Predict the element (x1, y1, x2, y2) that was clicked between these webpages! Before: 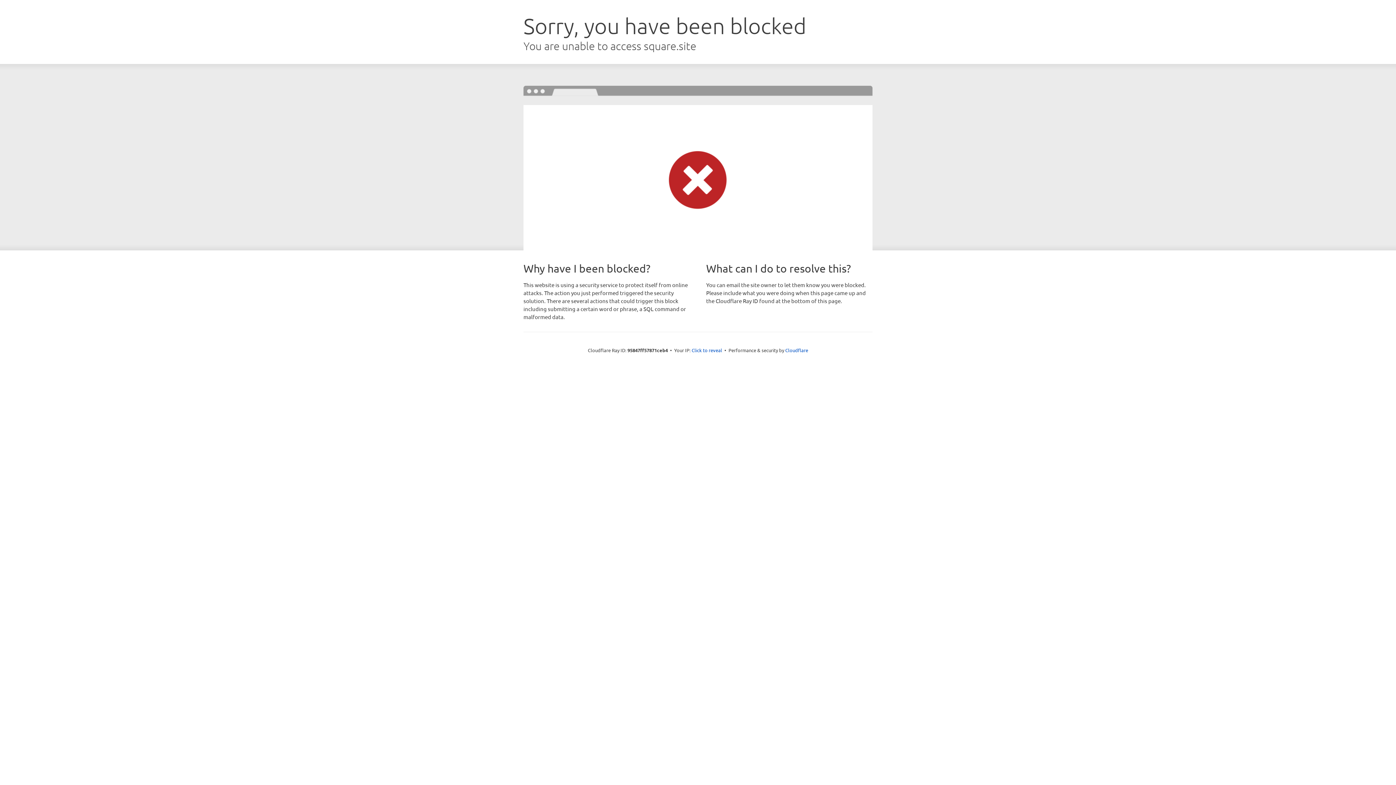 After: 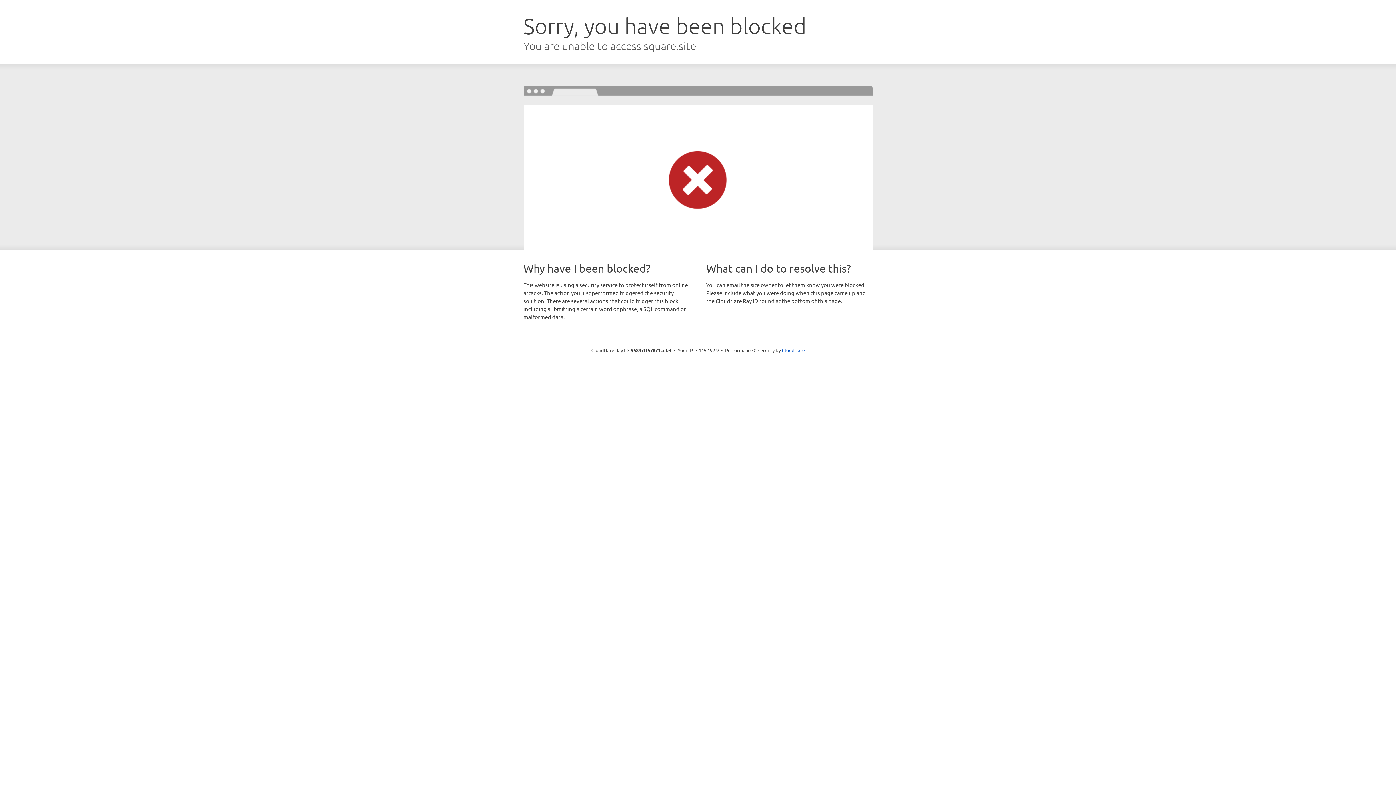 Action: label: Click to reveal bbox: (691, 346, 722, 353)